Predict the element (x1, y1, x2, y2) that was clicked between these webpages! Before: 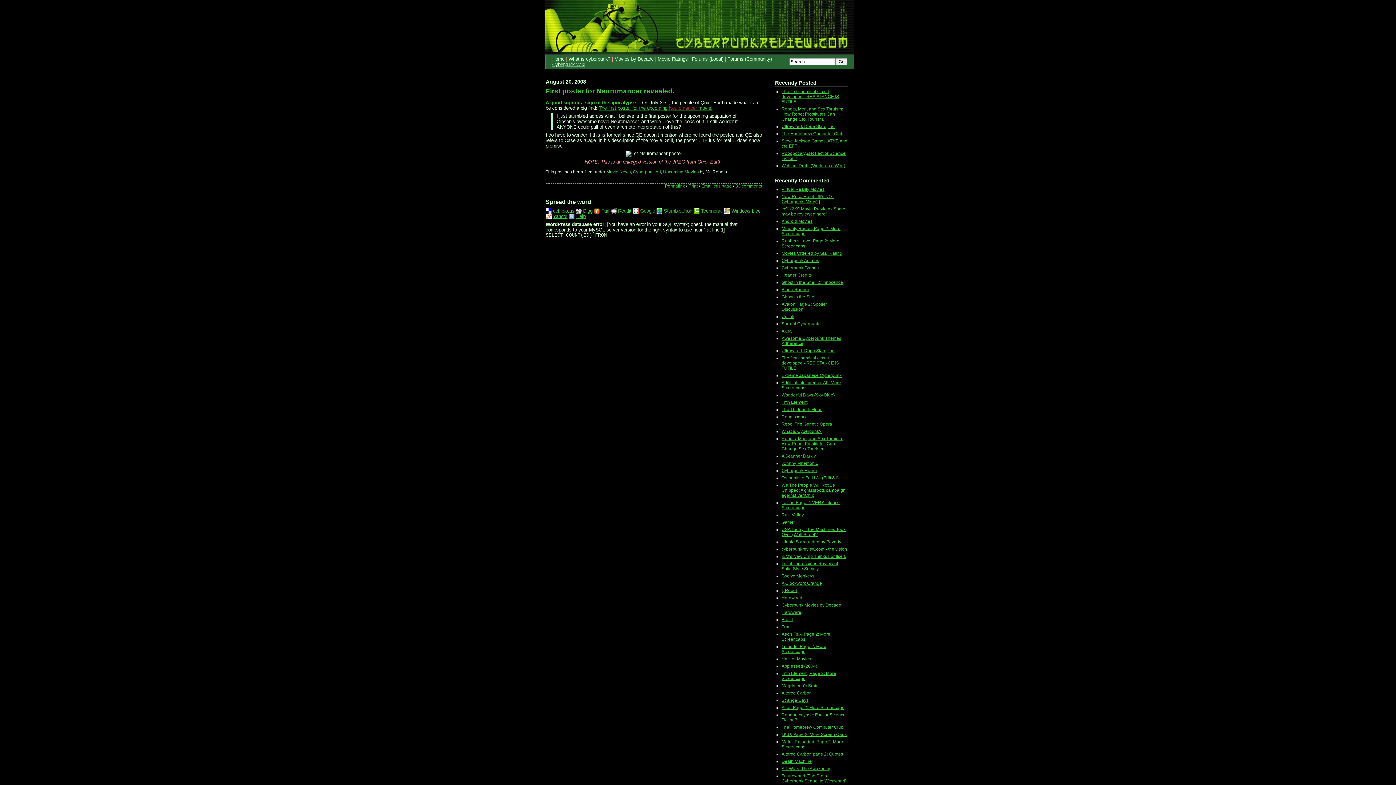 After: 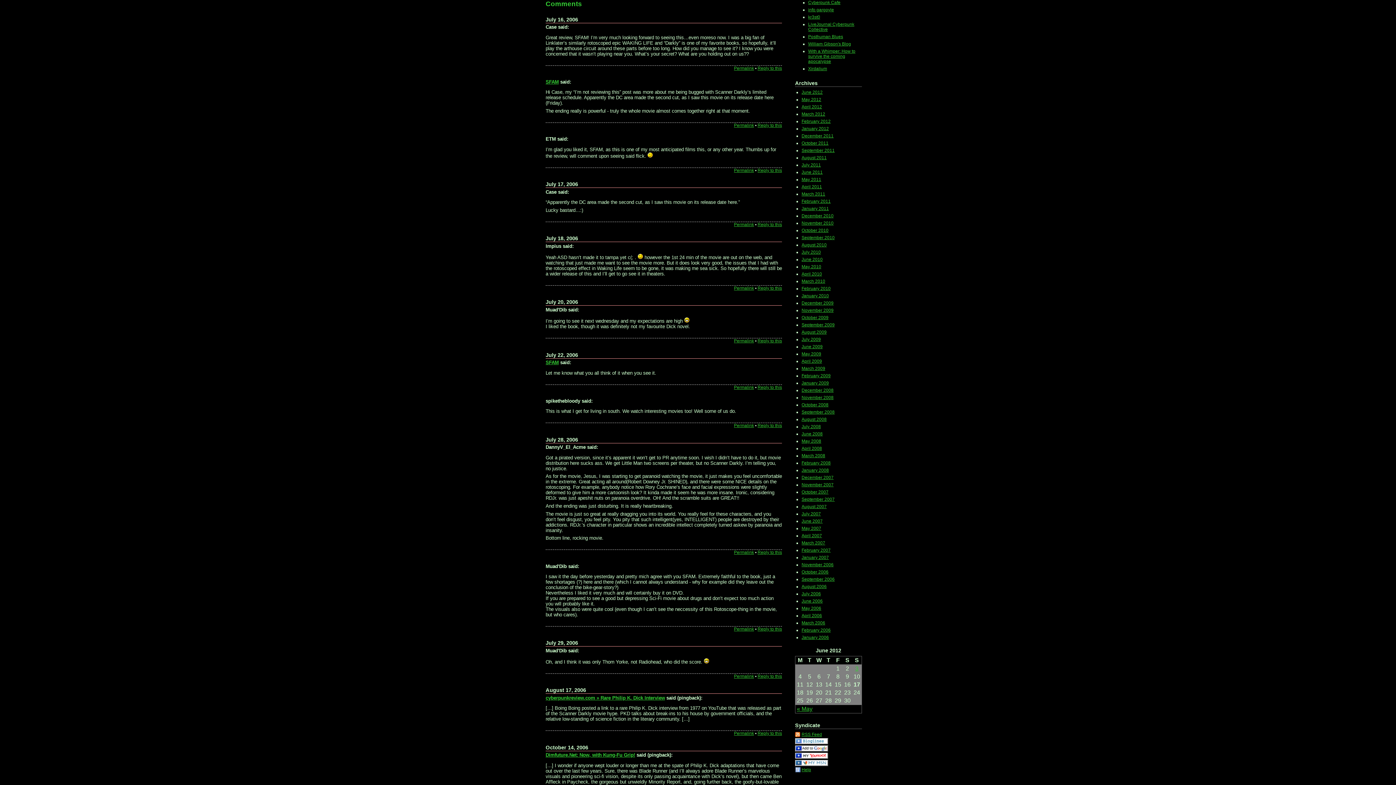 Action: bbox: (781, 453, 816, 458) label: A Scanner Darkly